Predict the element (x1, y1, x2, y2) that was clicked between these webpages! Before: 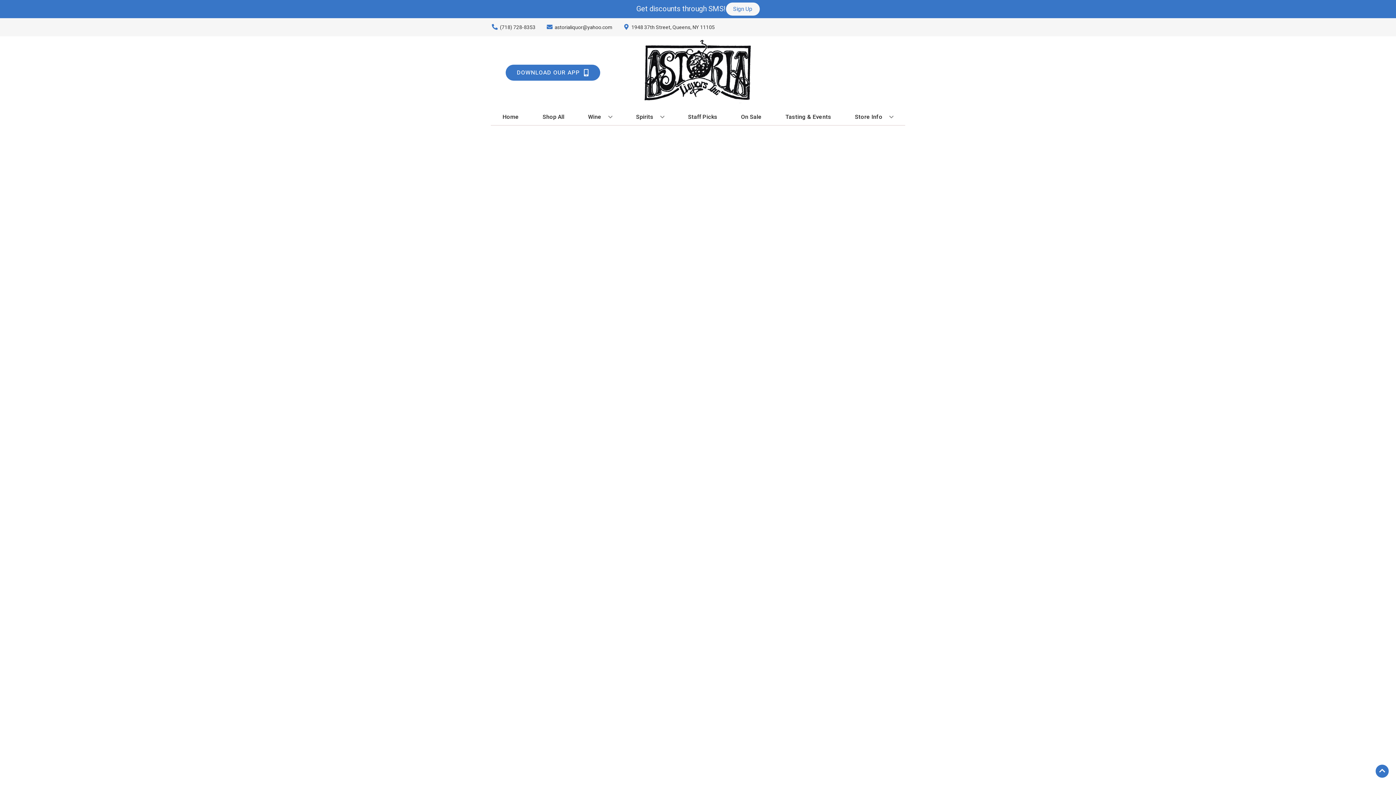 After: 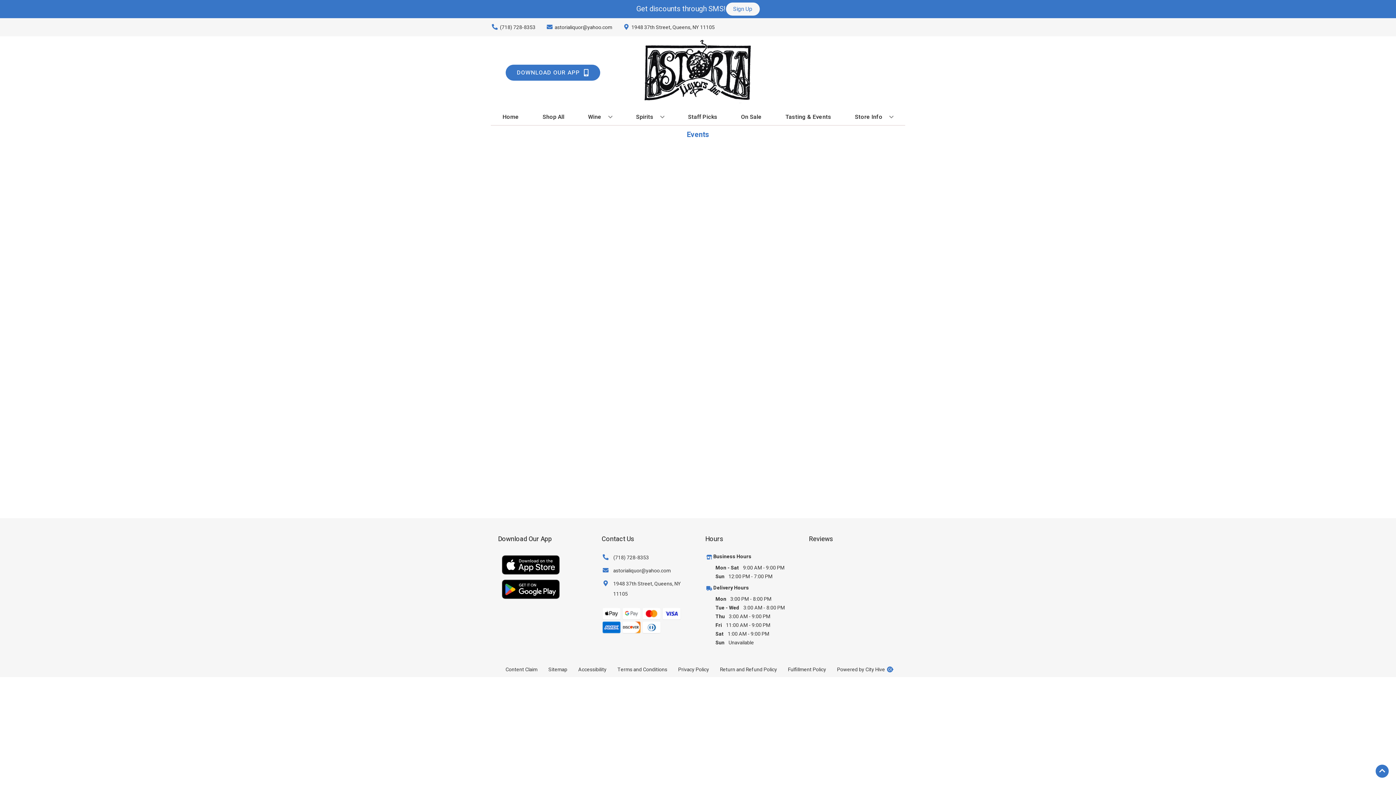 Action: bbox: (782, 109, 834, 125) label: Tasting & Events